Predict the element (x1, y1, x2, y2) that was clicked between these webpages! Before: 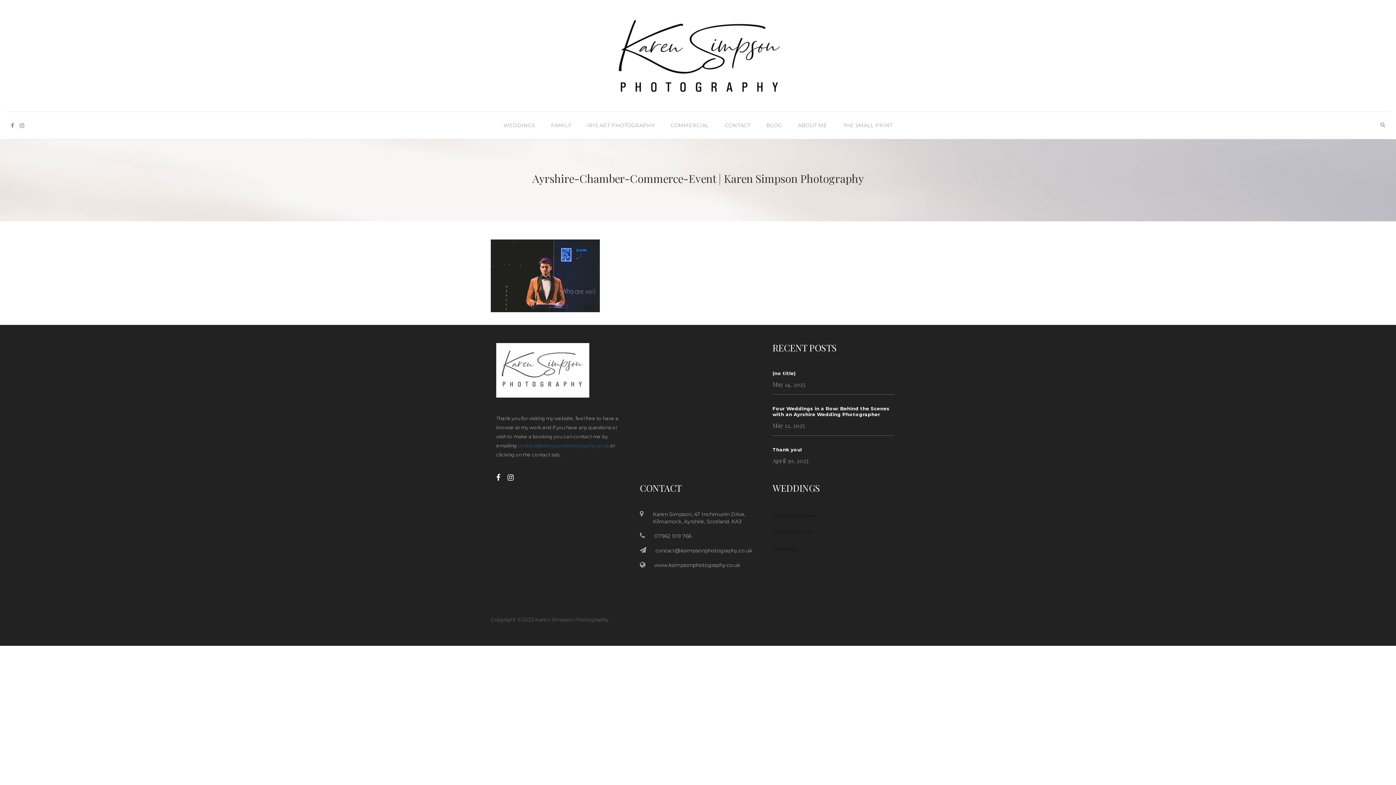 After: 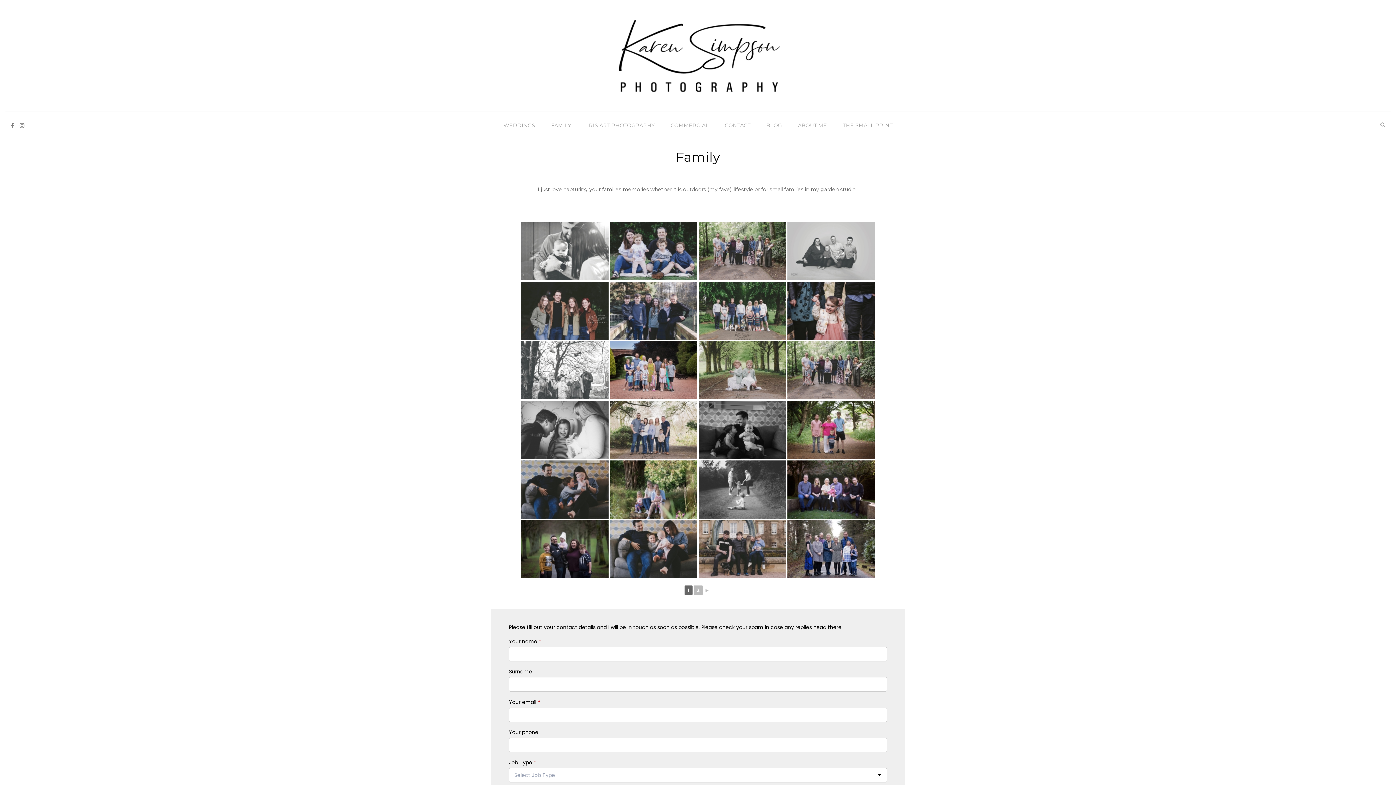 Action: bbox: (543, 112, 578, 138) label: FAMILY